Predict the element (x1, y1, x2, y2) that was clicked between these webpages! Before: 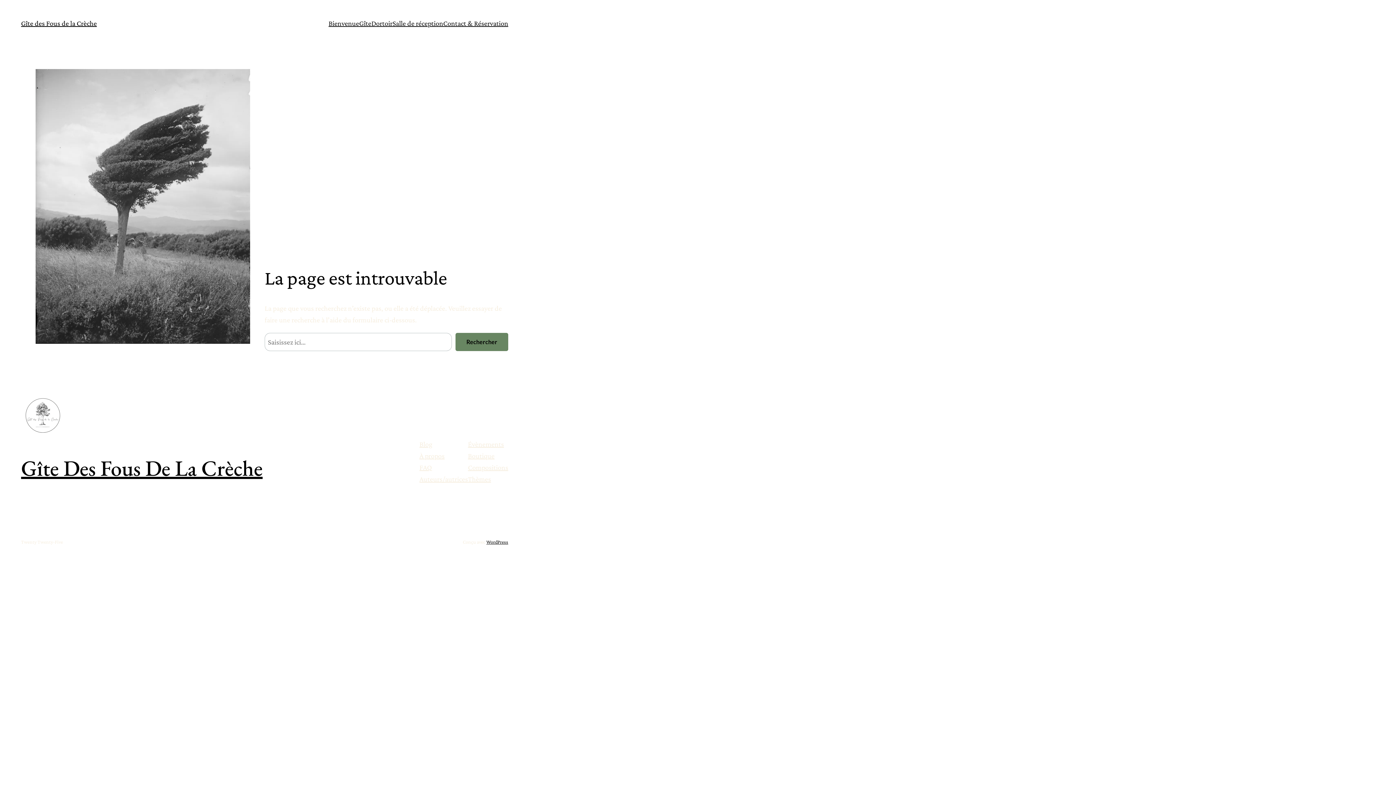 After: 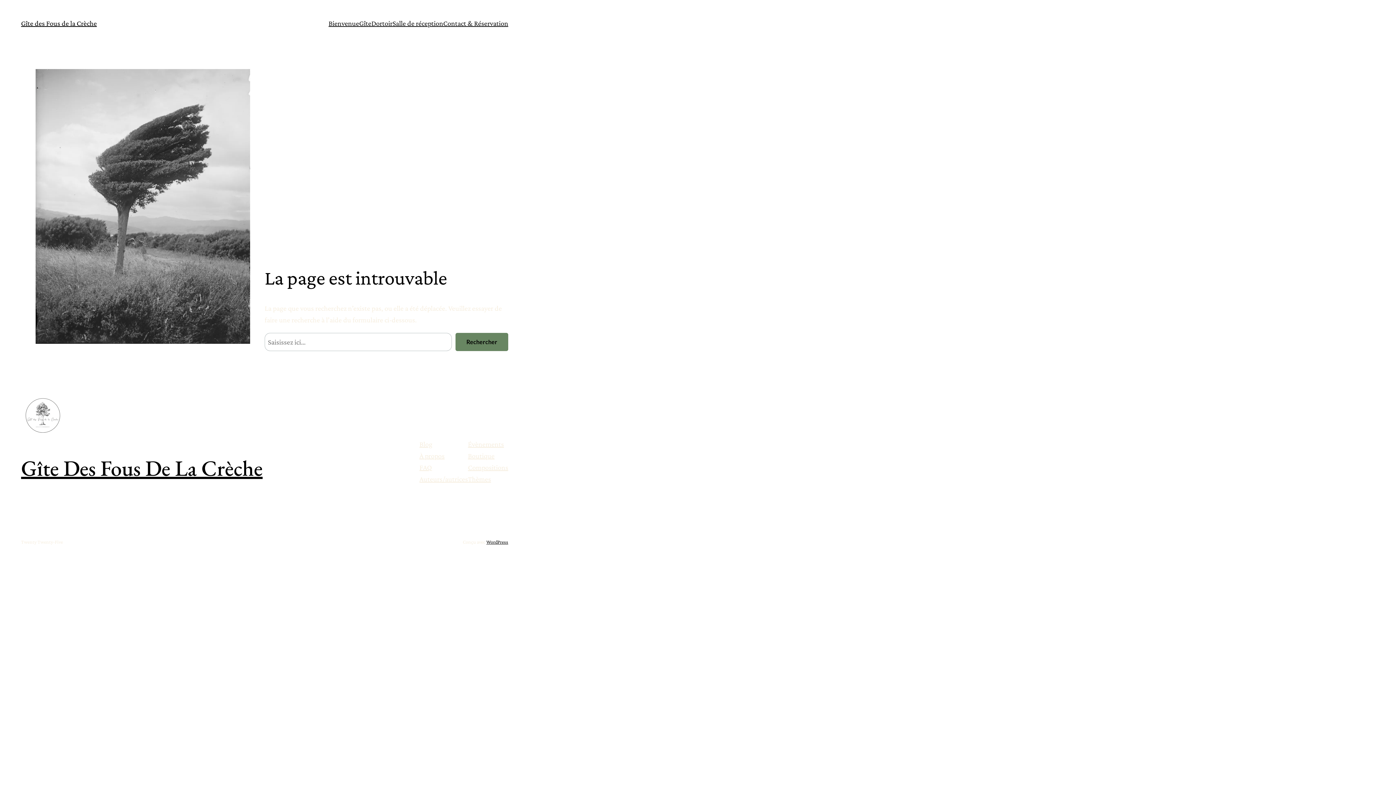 Action: label: Évènements bbox: (468, 438, 504, 450)